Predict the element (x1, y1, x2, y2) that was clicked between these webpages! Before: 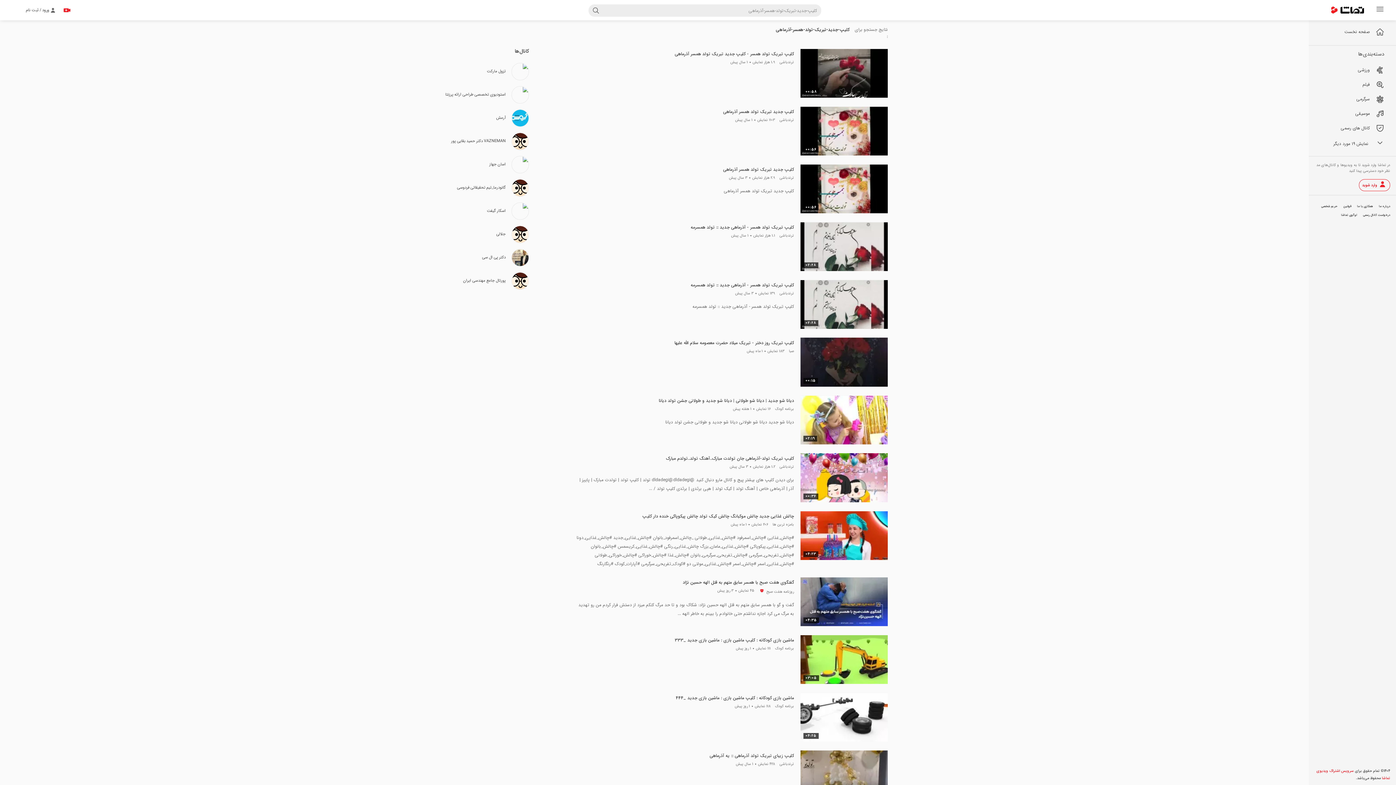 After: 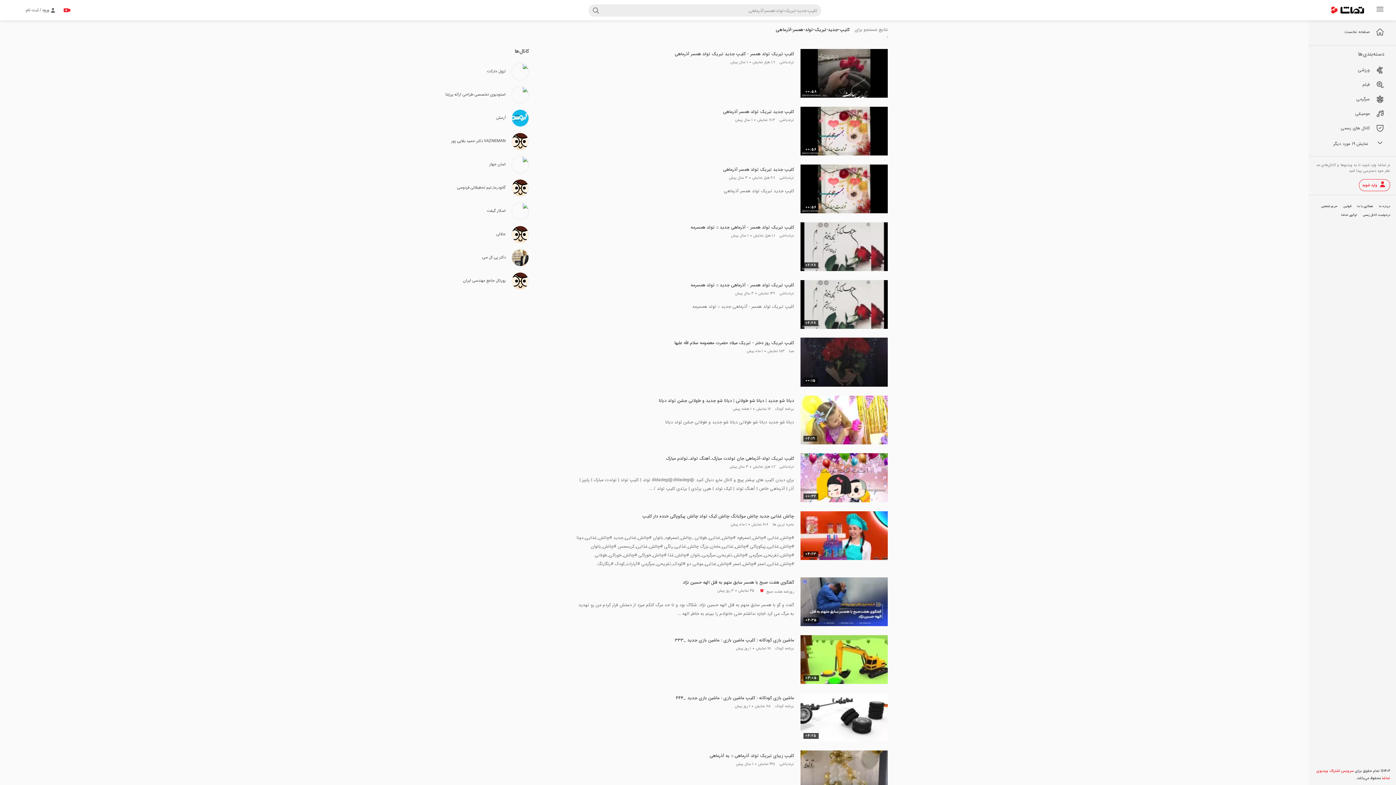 Action: bbox: (800, 164, 888, 213) label: 00:56